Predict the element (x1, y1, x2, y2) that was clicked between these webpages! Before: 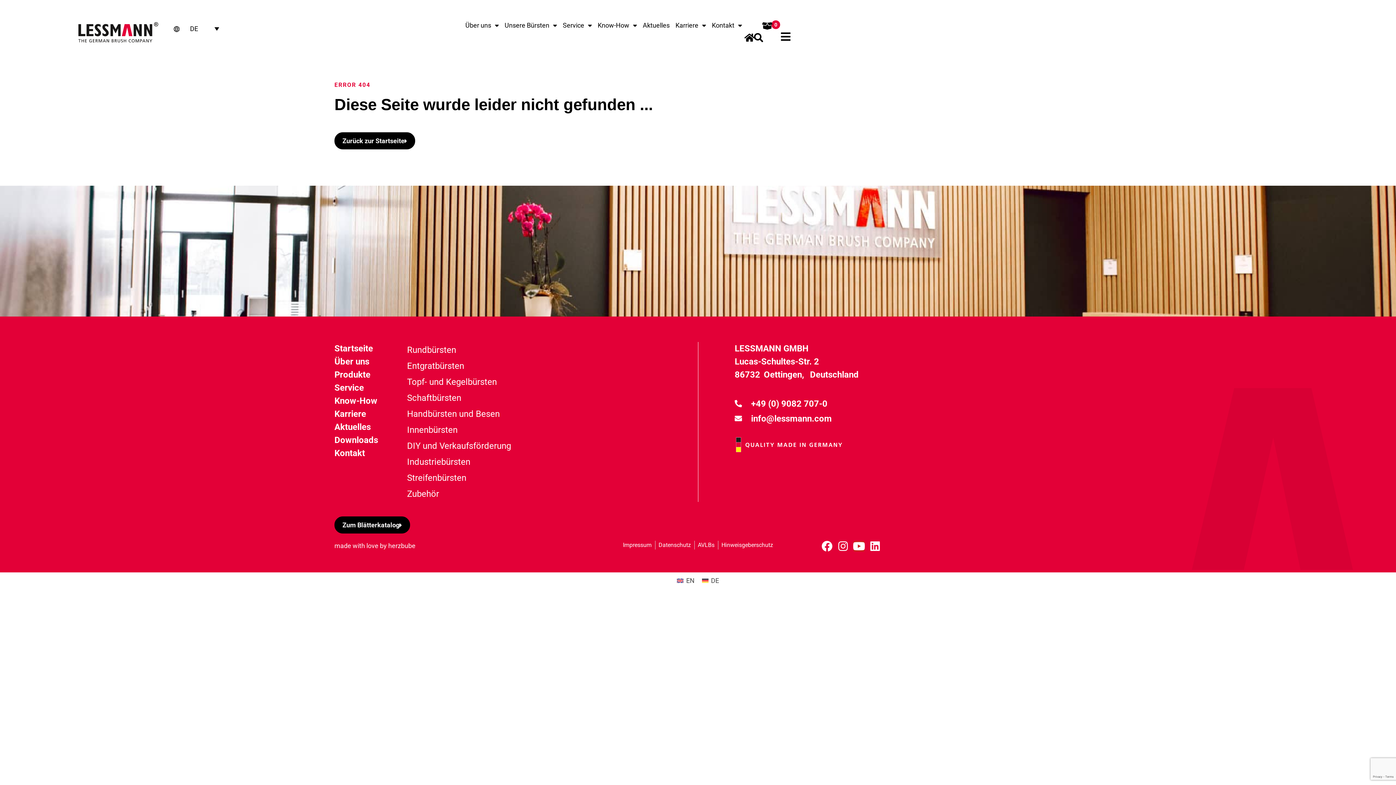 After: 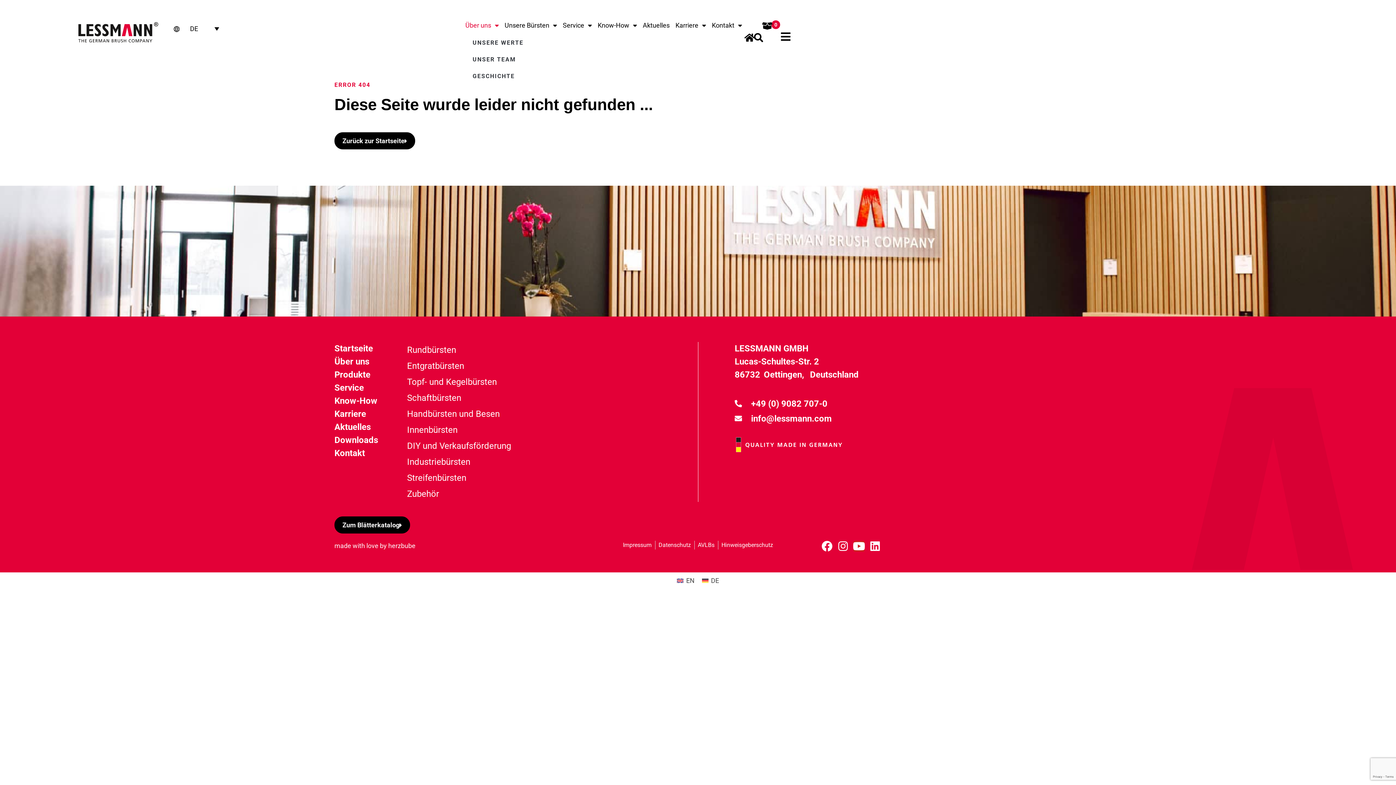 Action: label: Über uns bbox: (462, 21, 501, 29)